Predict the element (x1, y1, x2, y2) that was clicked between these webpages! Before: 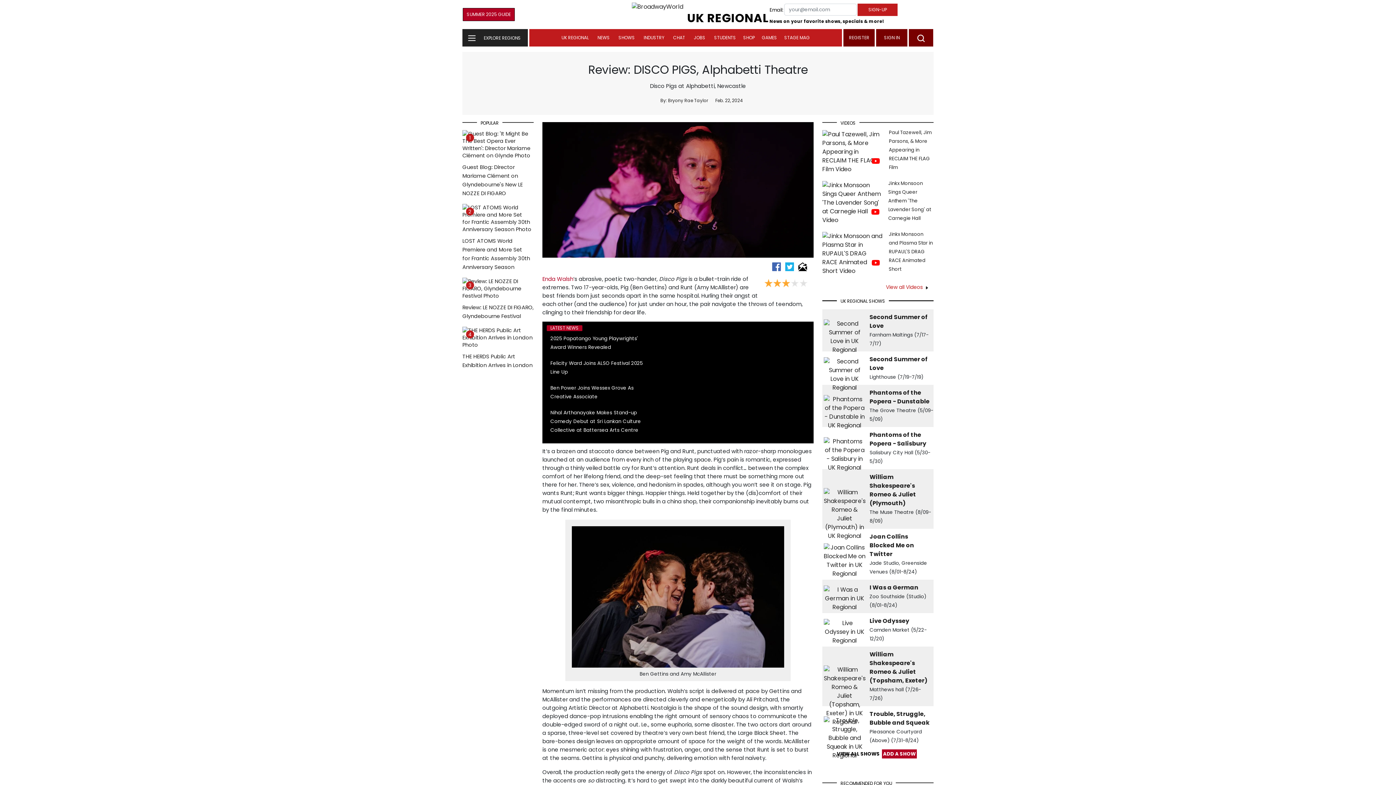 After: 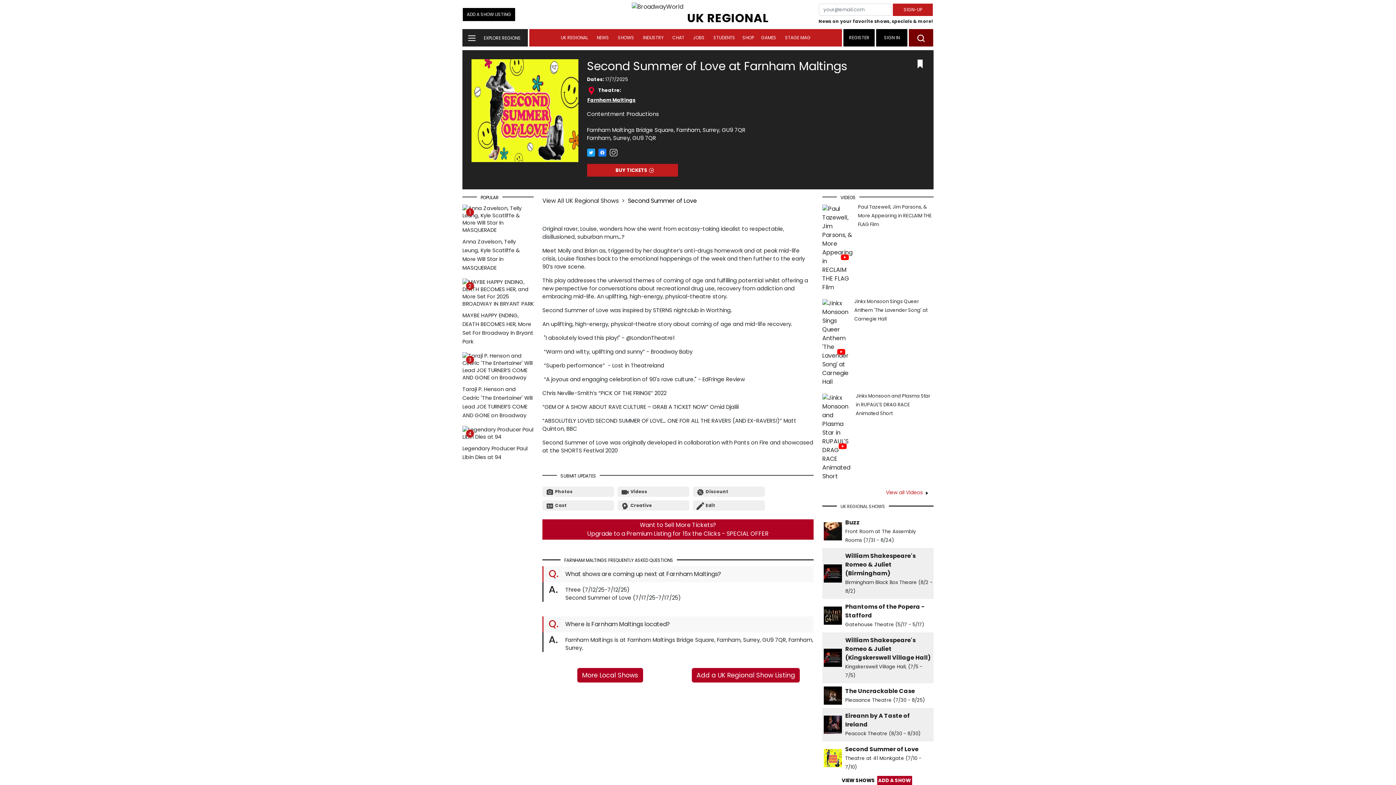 Action: bbox: (824, 325, 866, 334)